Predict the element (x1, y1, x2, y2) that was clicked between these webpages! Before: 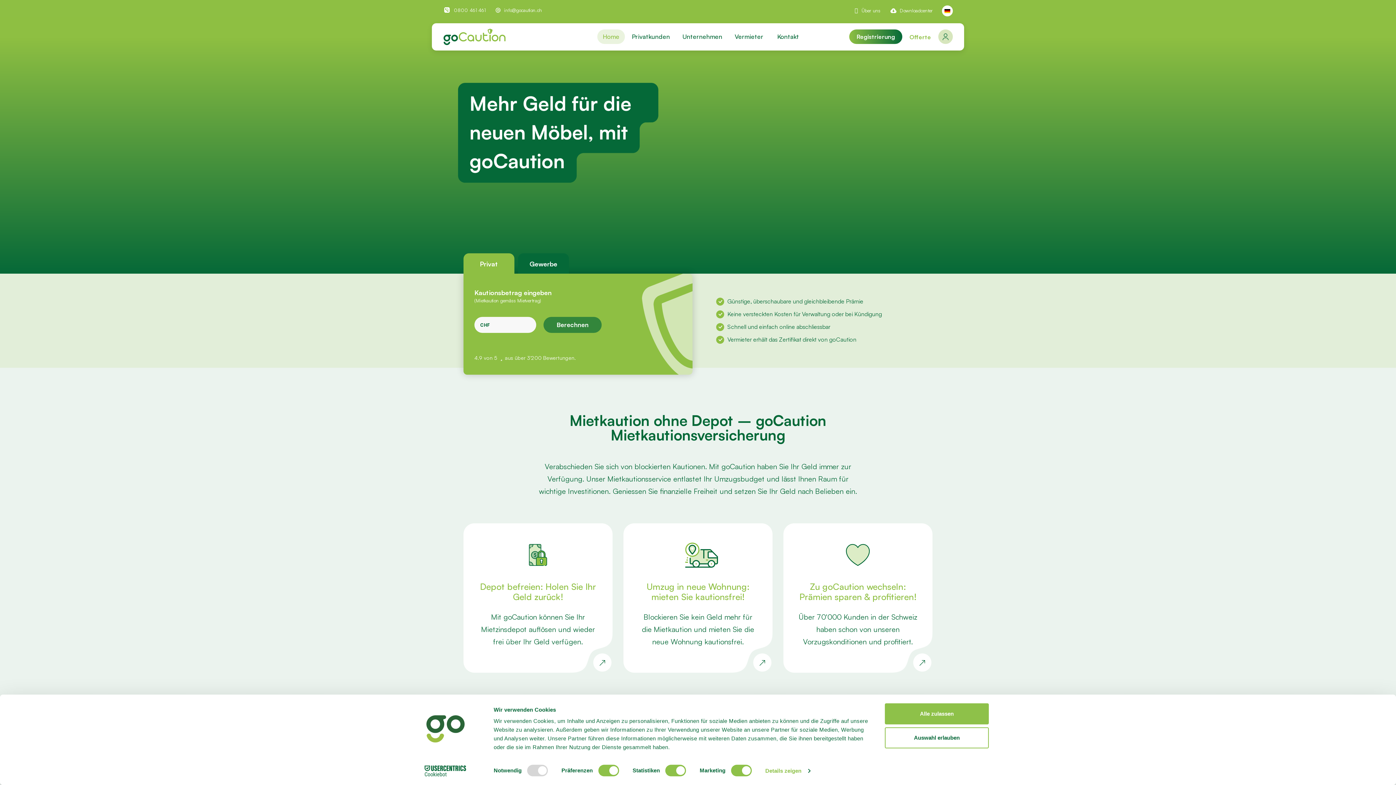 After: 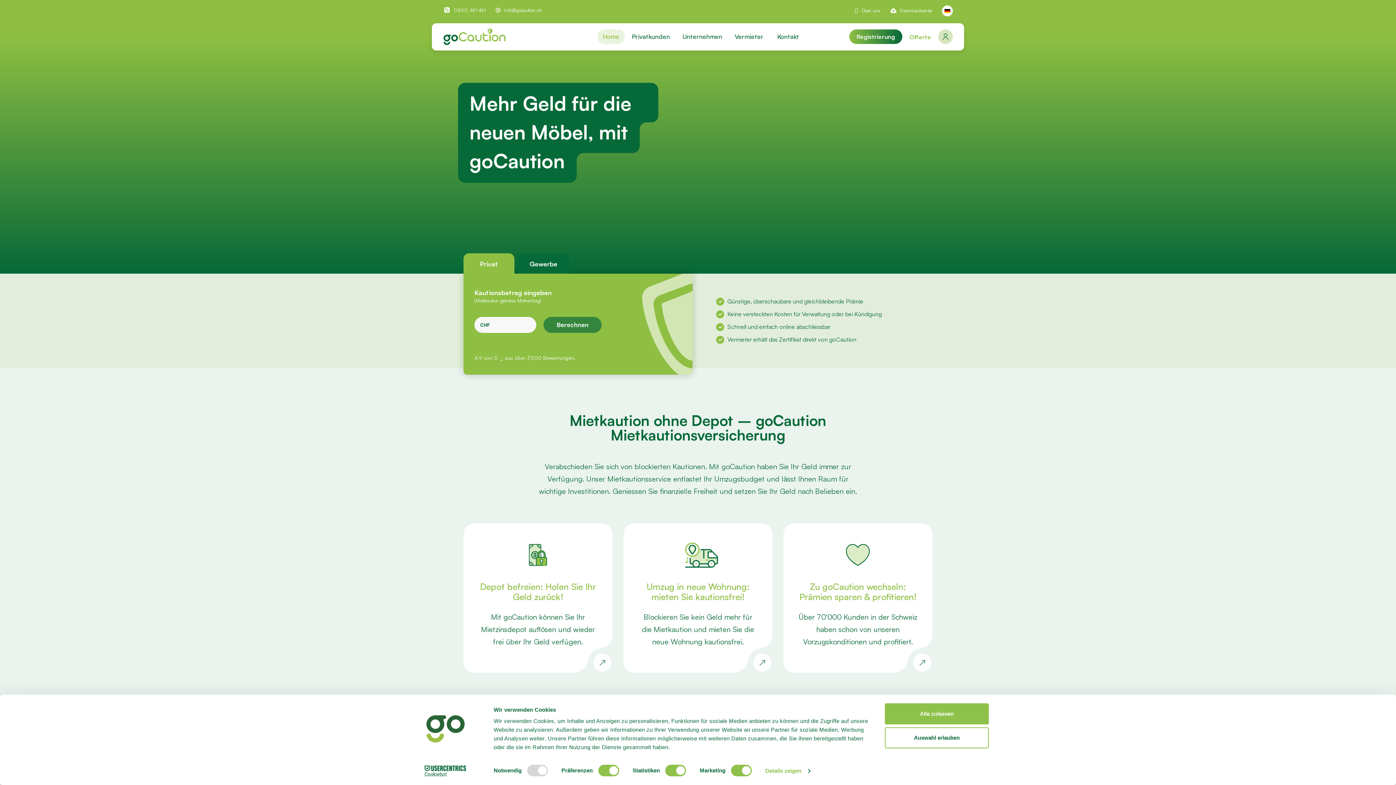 Action: bbox: (443, 5, 493, 14) label: goCaution Telefon